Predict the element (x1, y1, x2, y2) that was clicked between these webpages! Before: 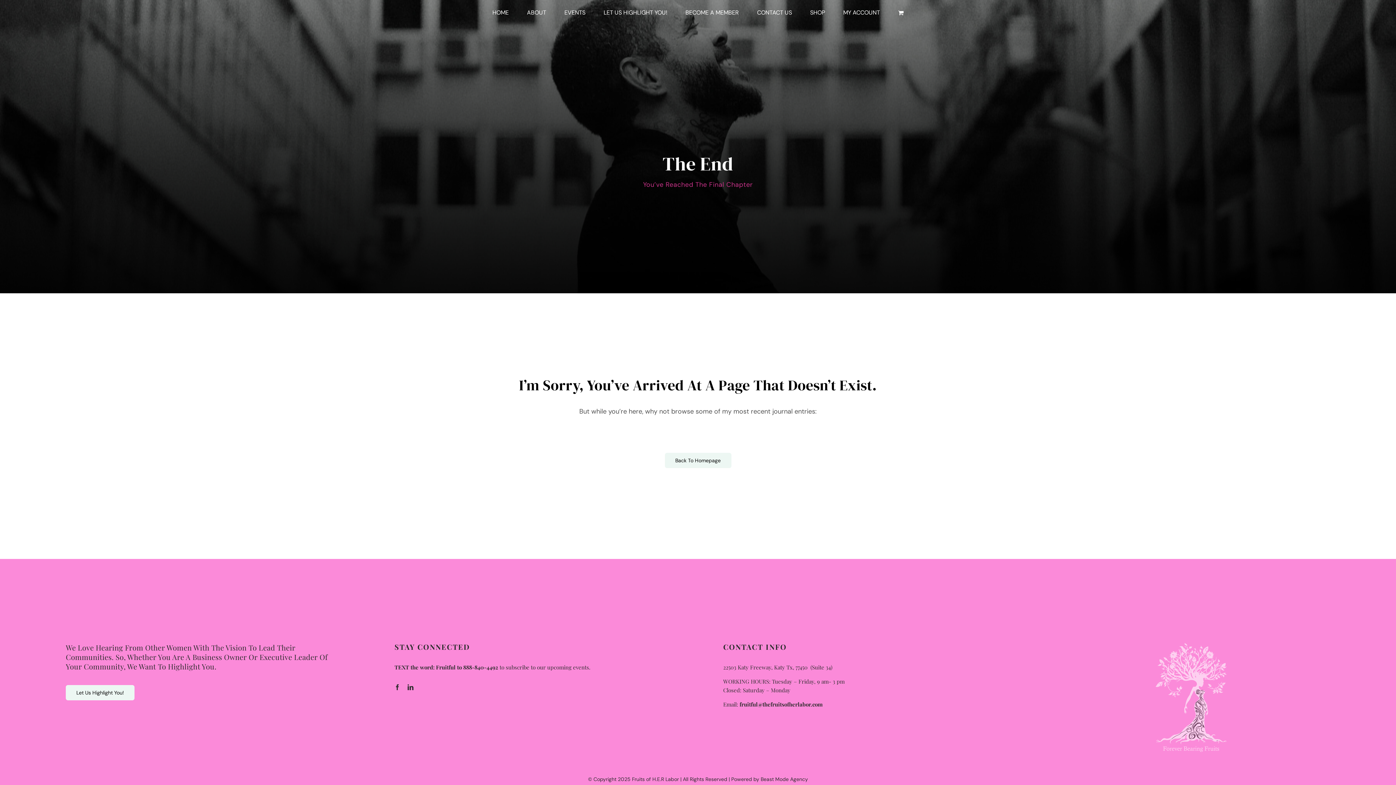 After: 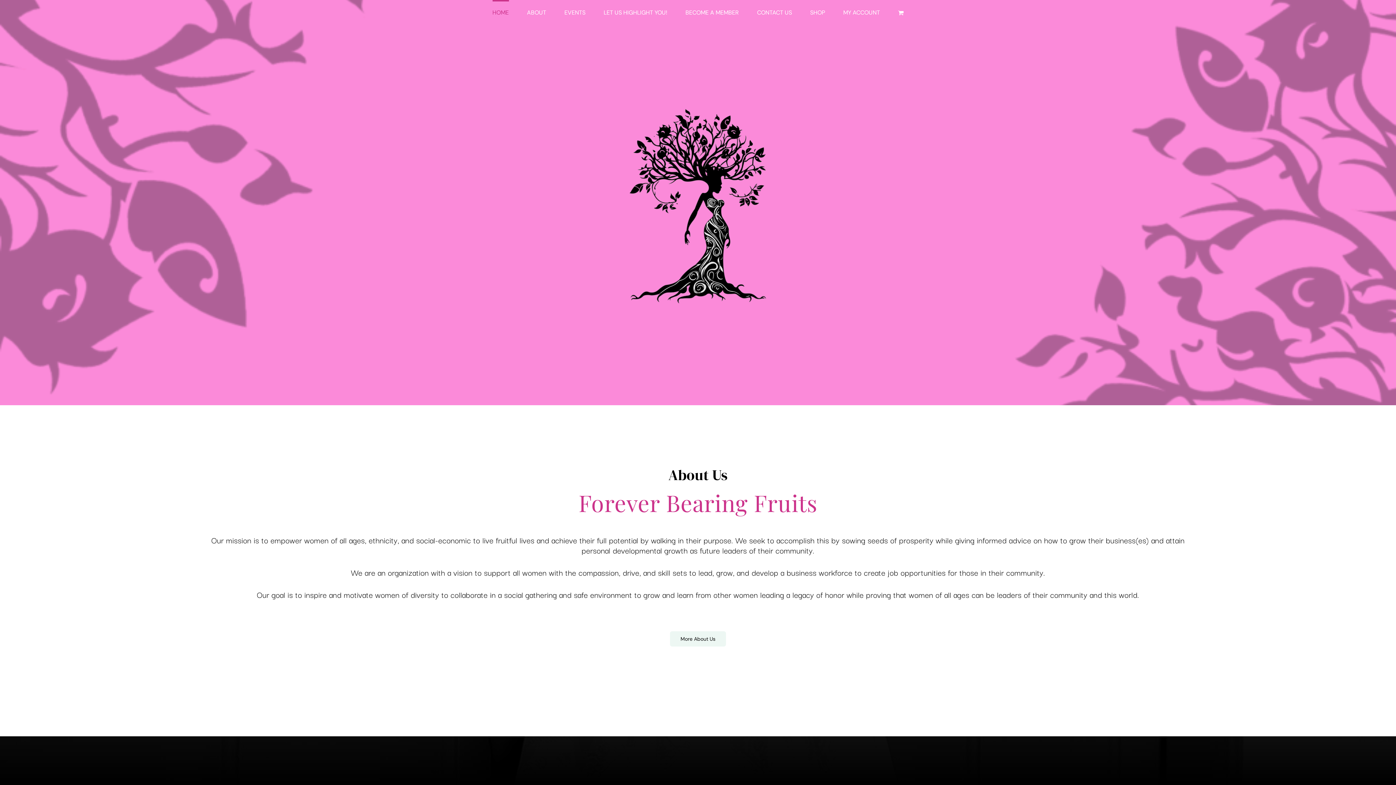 Action: bbox: (664, 453, 731, 468) label: Back To Homepage